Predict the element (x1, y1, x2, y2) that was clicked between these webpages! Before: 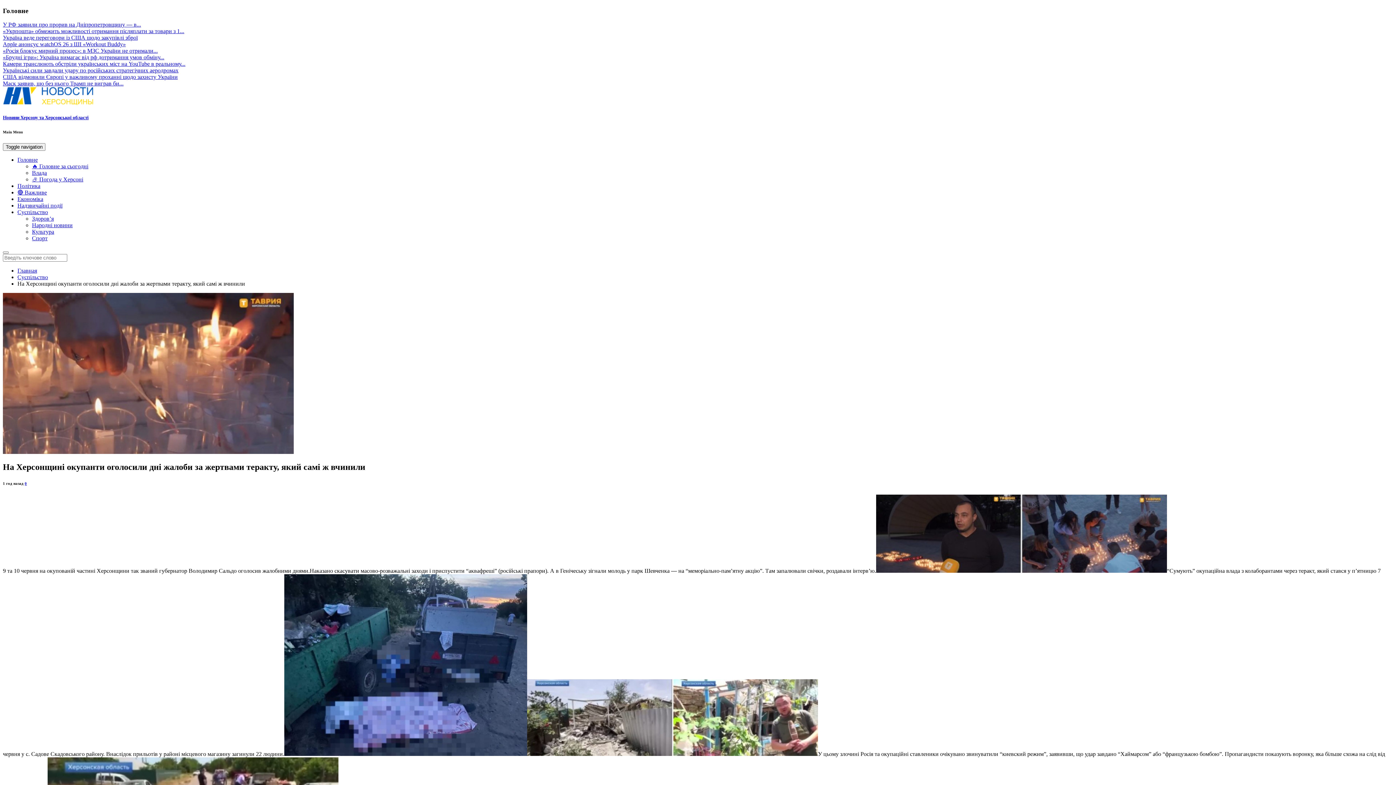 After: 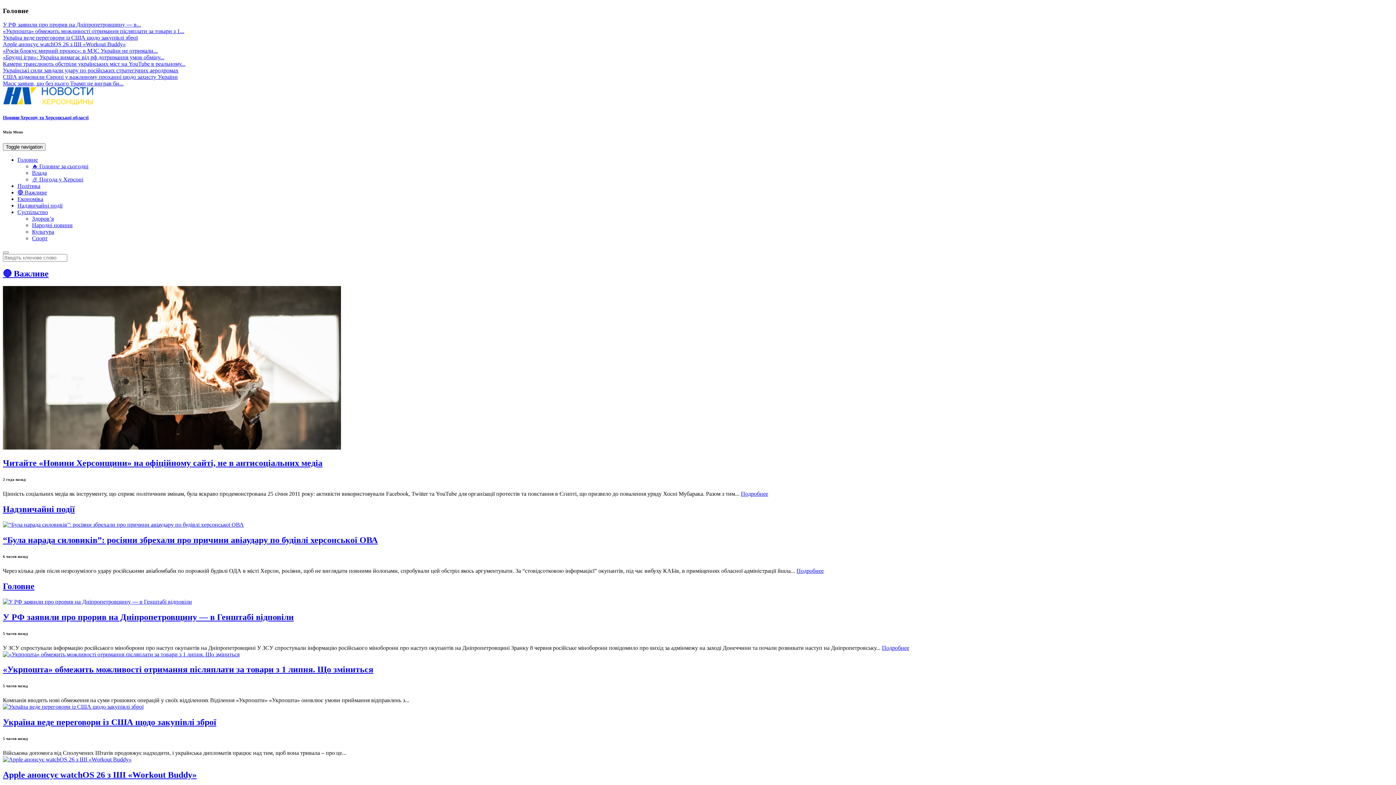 Action: bbox: (2, 100, 93, 106)